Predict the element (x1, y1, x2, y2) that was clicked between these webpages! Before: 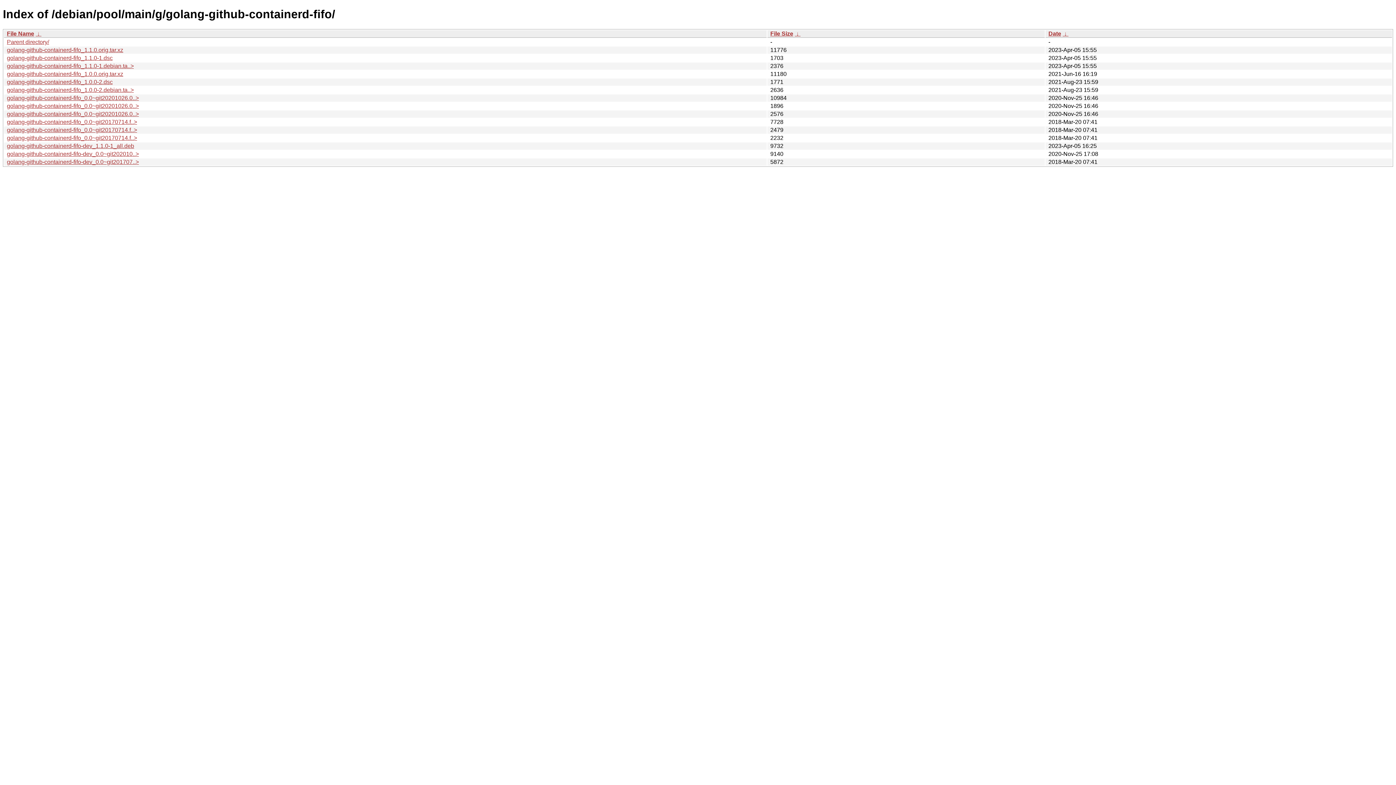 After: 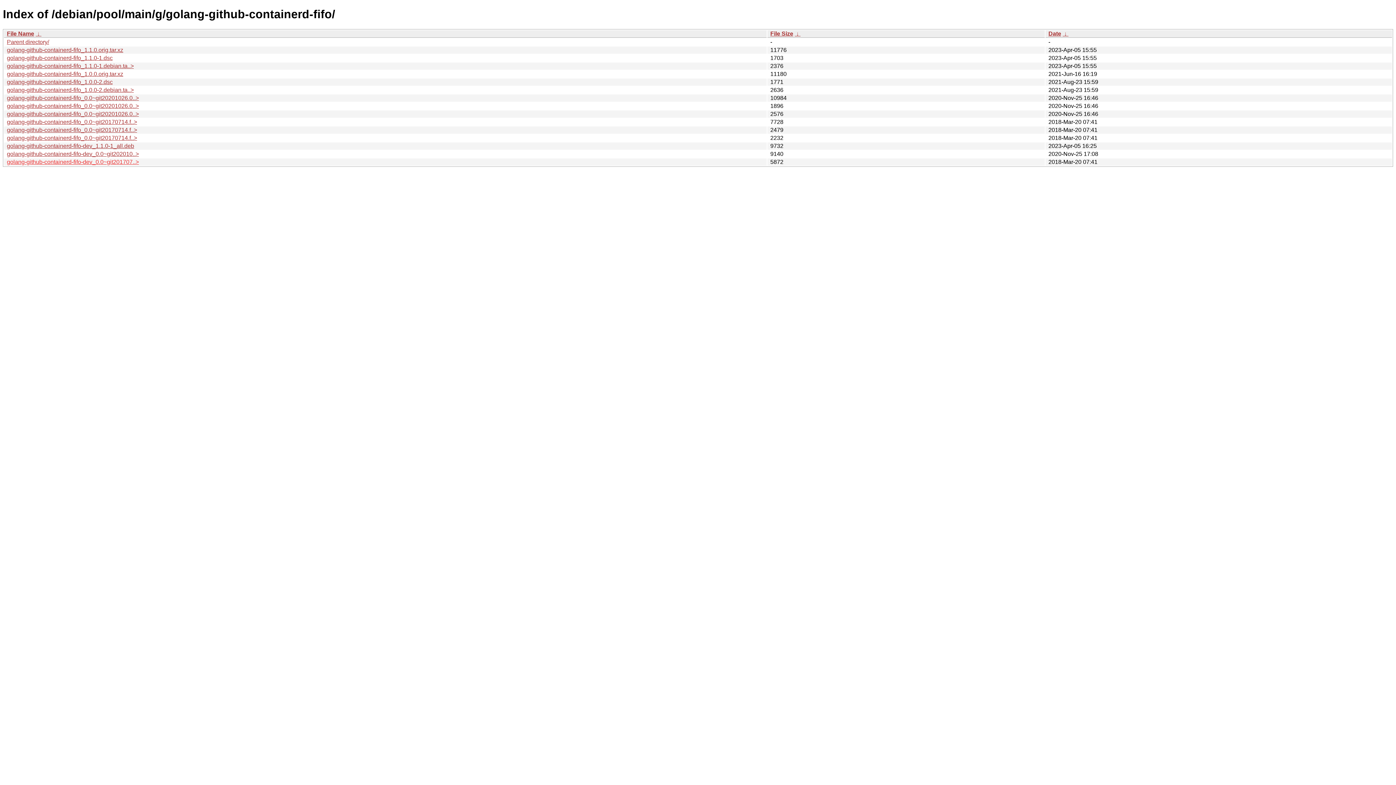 Action: bbox: (6, 158, 138, 165) label: golang-github-containerd-fifo-dev_0.0~git201707..>